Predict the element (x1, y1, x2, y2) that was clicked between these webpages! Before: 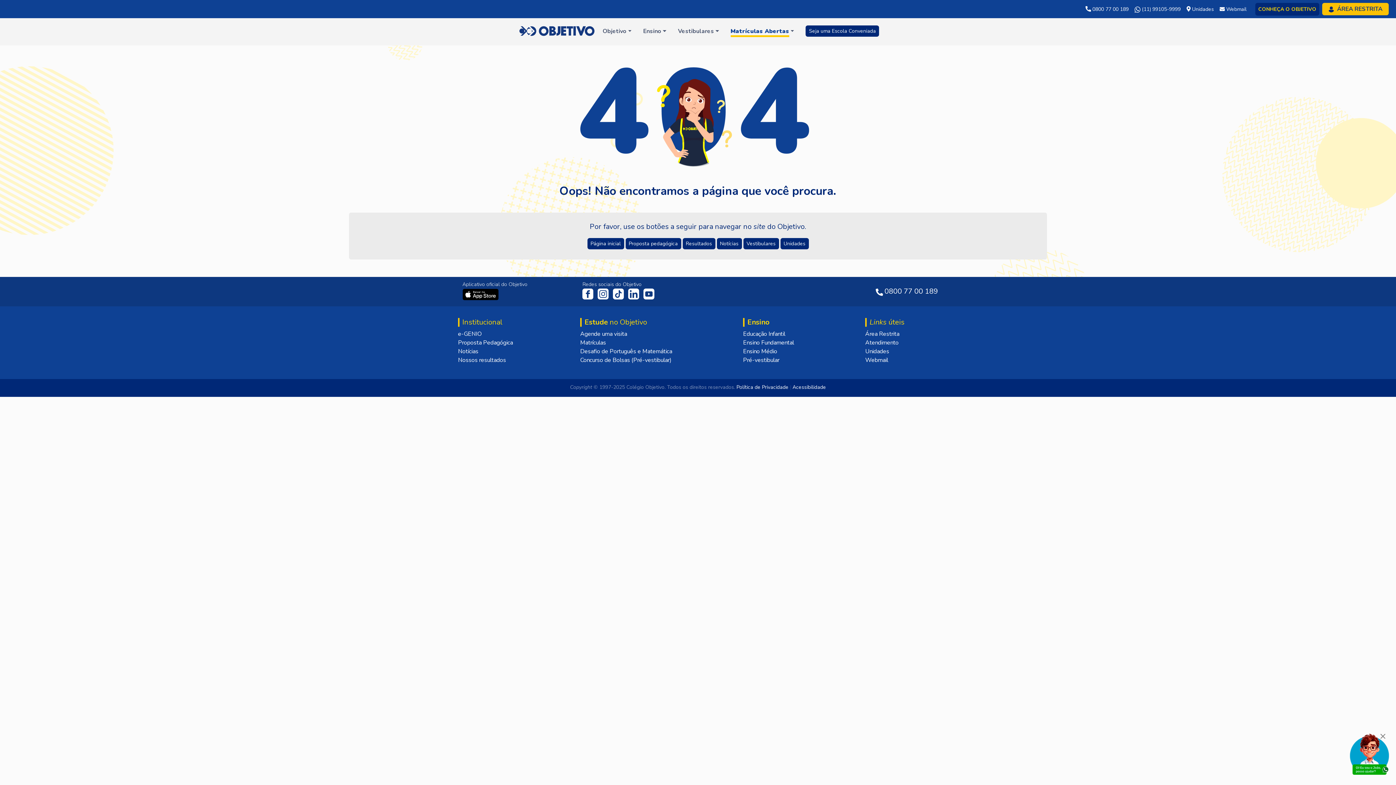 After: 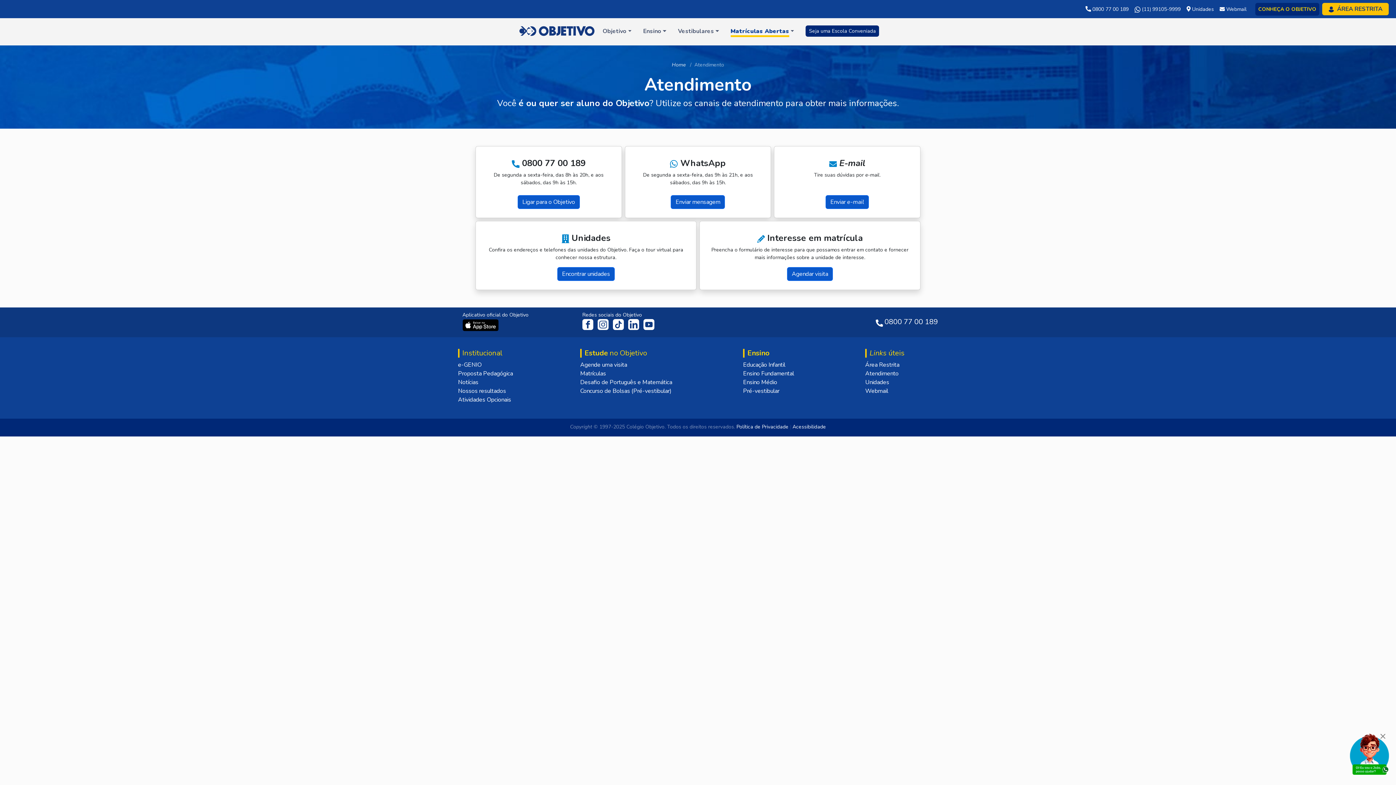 Action: label:  0800 77 00 189 bbox: (1085, 4, 1129, 14)